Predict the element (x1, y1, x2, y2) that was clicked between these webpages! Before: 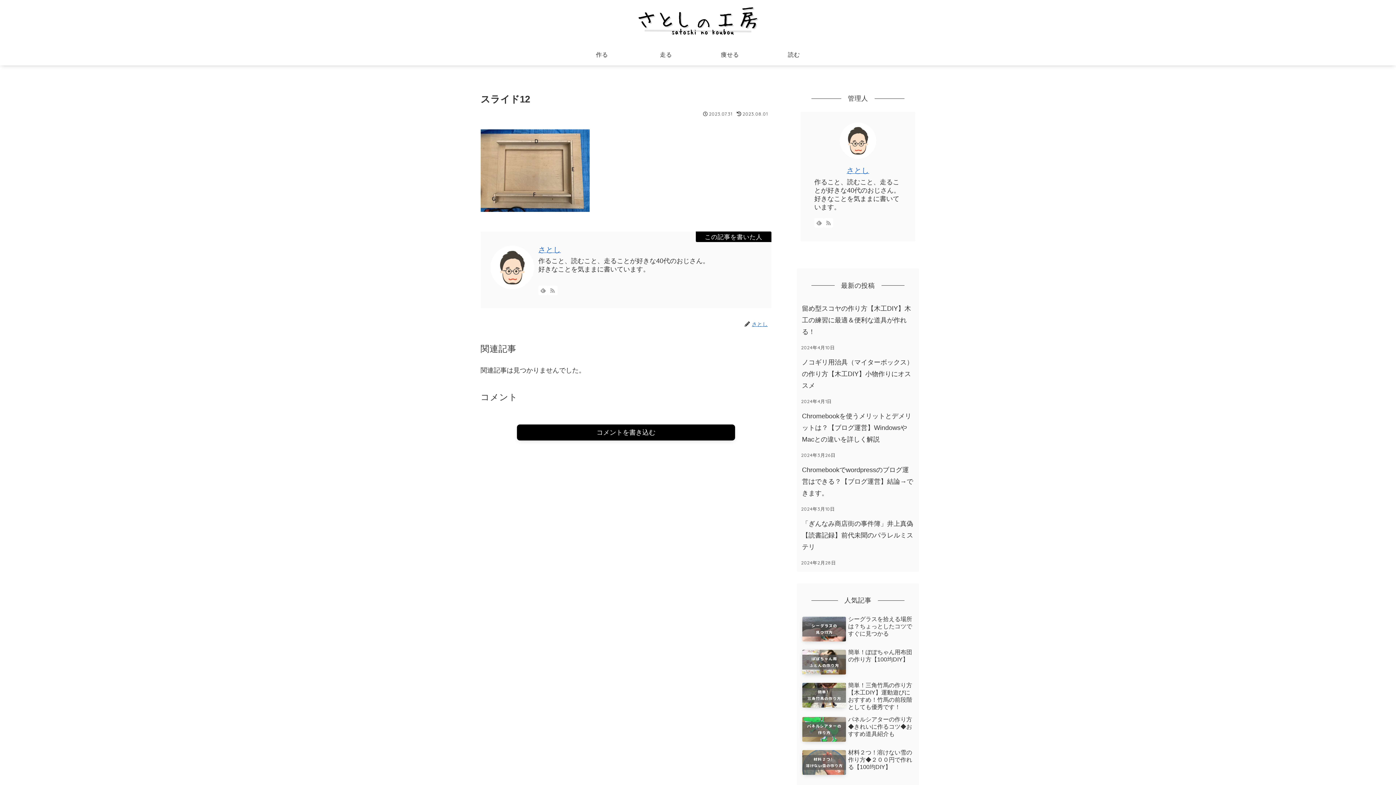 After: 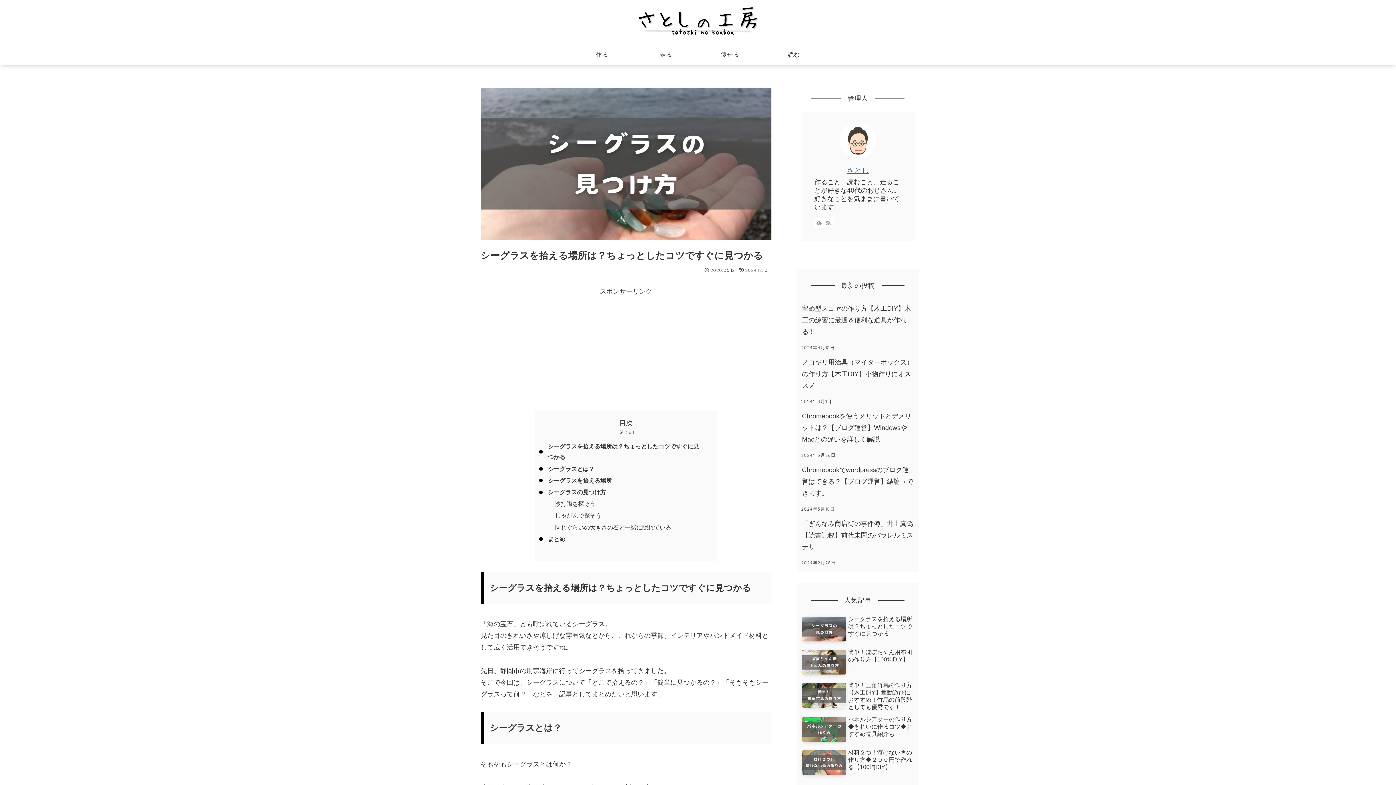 Action: bbox: (800, 614, 915, 645) label: シーグラスを拾える場所は？ちょっとしたコツですぐに見つかる